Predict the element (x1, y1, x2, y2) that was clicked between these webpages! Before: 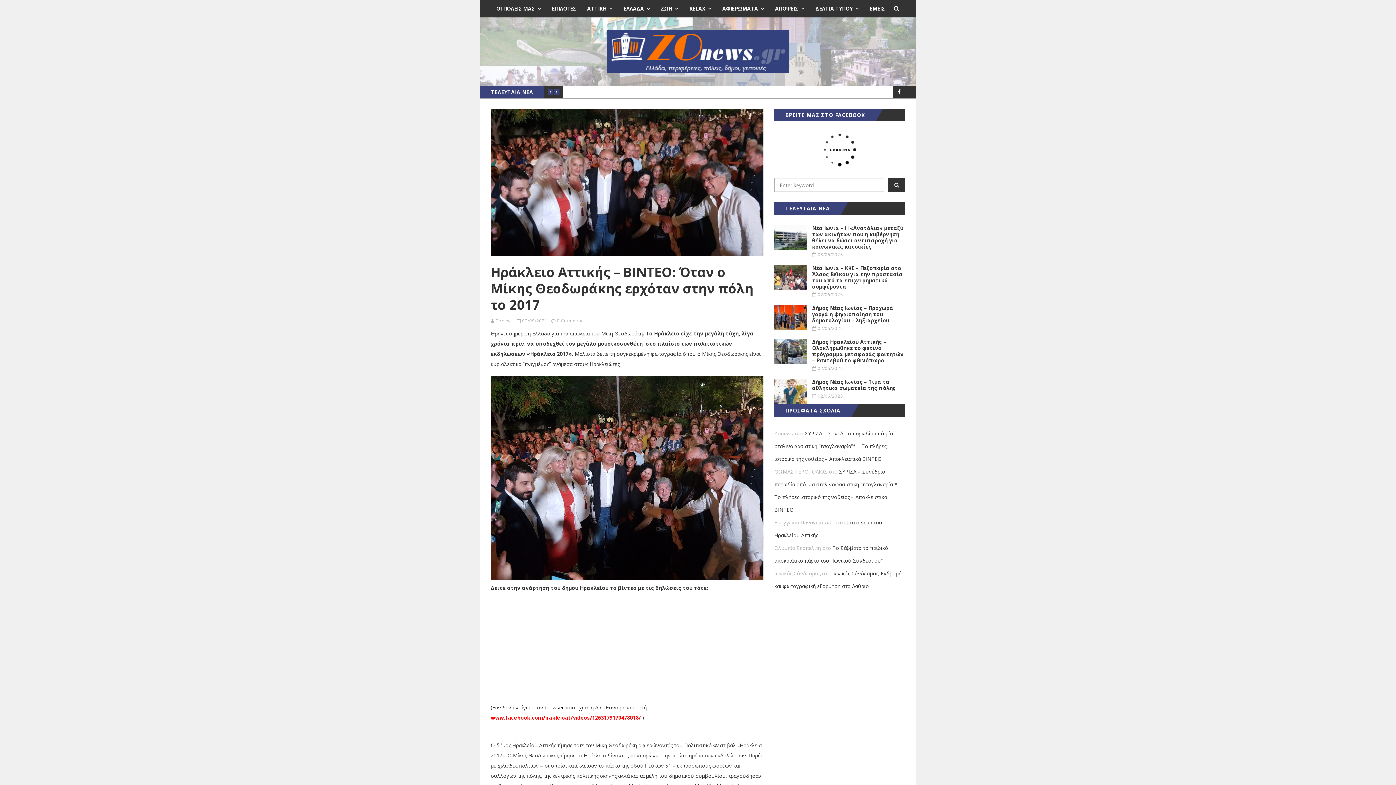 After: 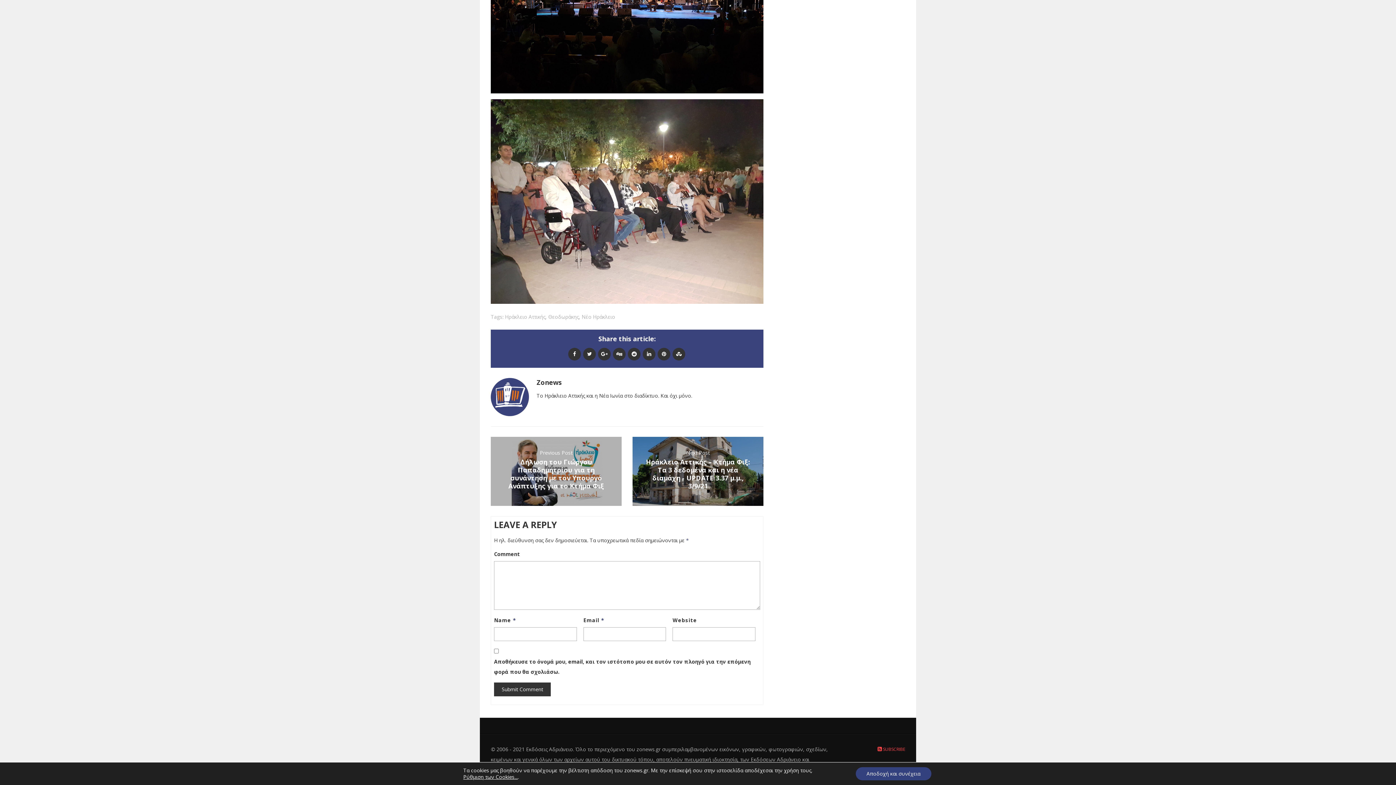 Action: label: 0 Comments bbox: (557, 317, 585, 324)